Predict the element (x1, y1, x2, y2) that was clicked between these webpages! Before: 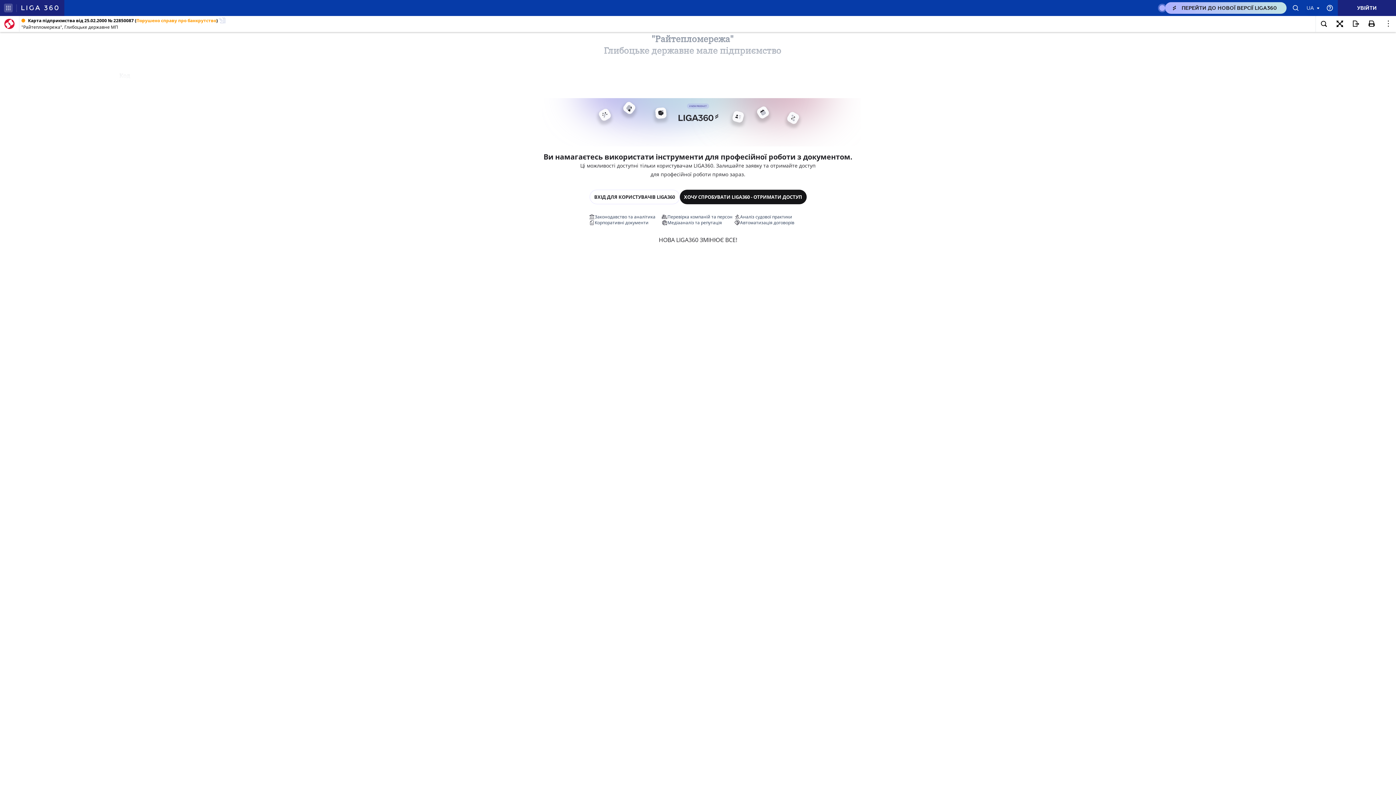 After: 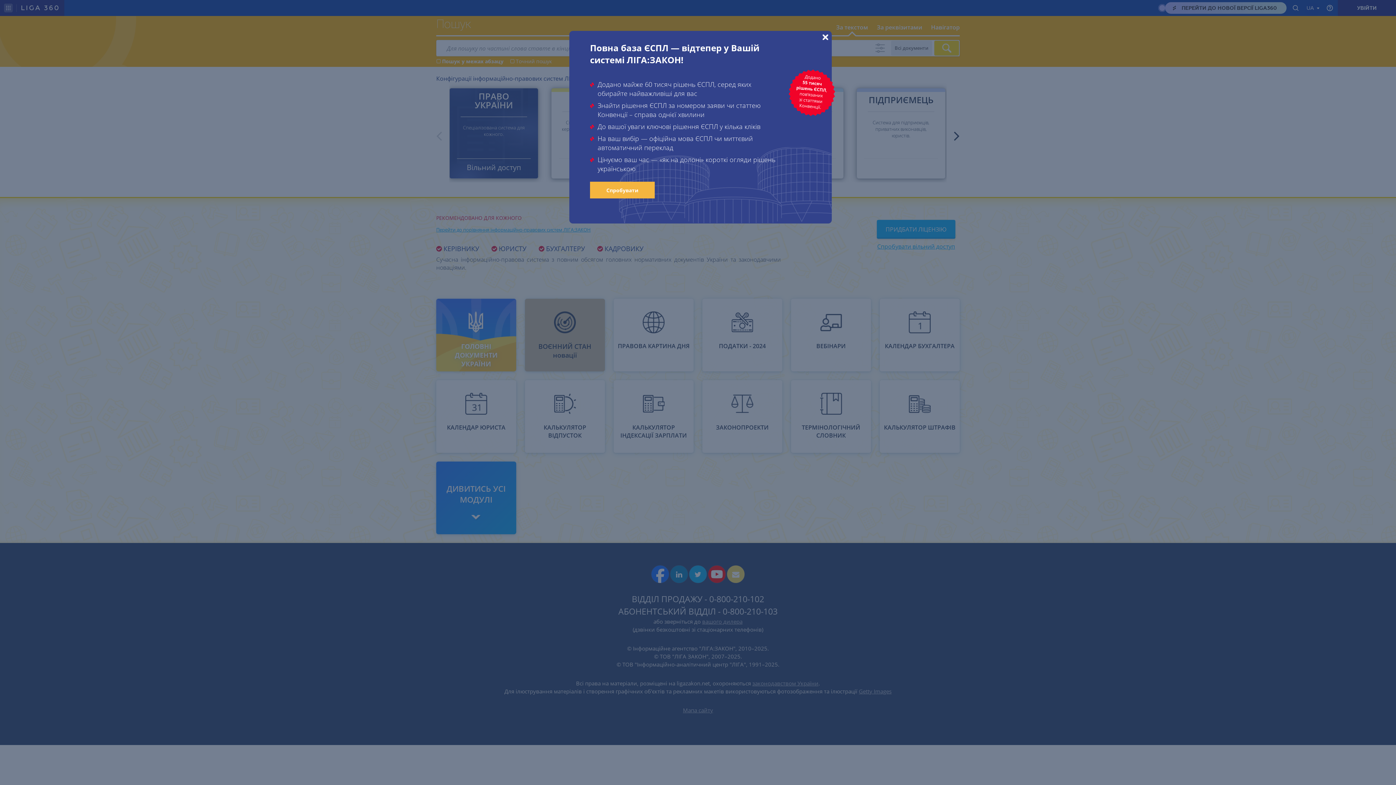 Action: bbox: (0, 16, 19, 31)